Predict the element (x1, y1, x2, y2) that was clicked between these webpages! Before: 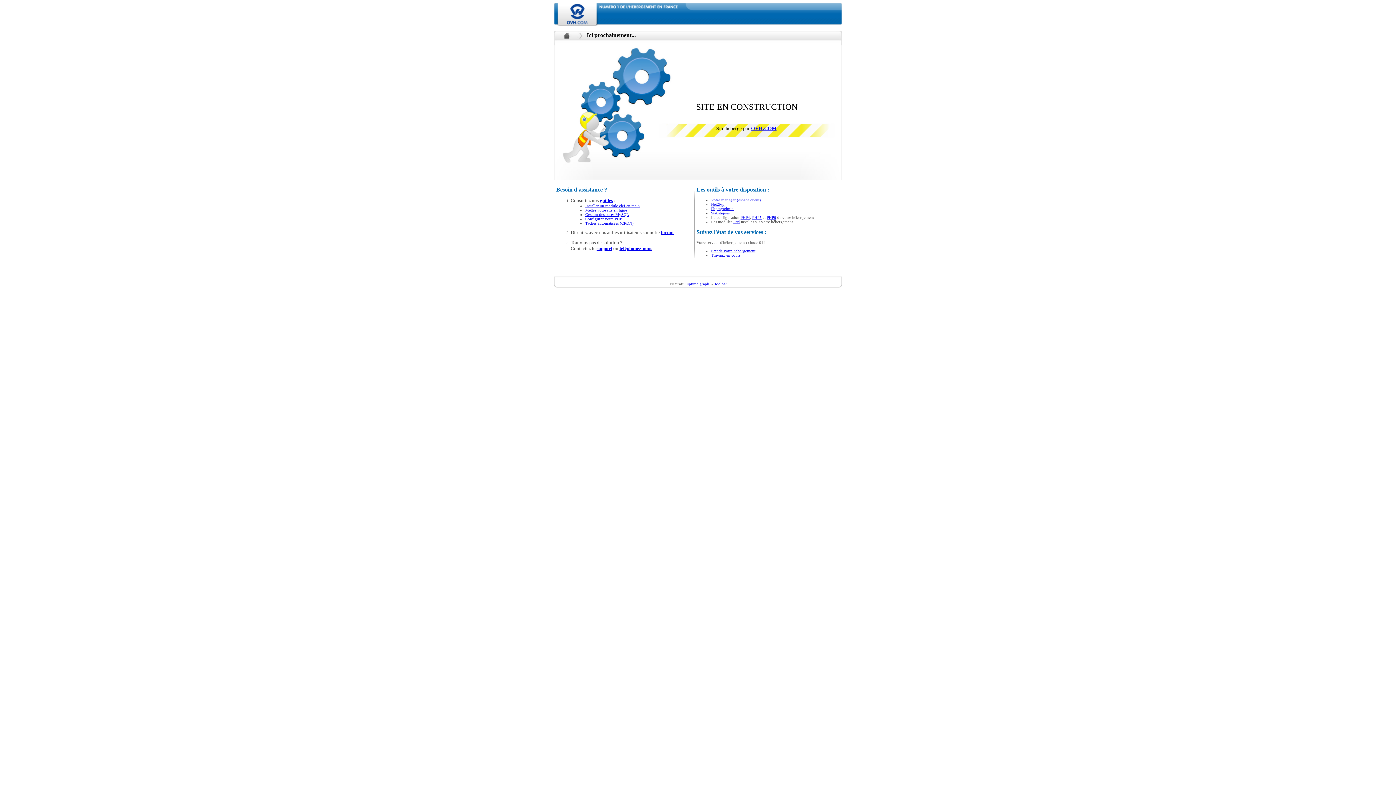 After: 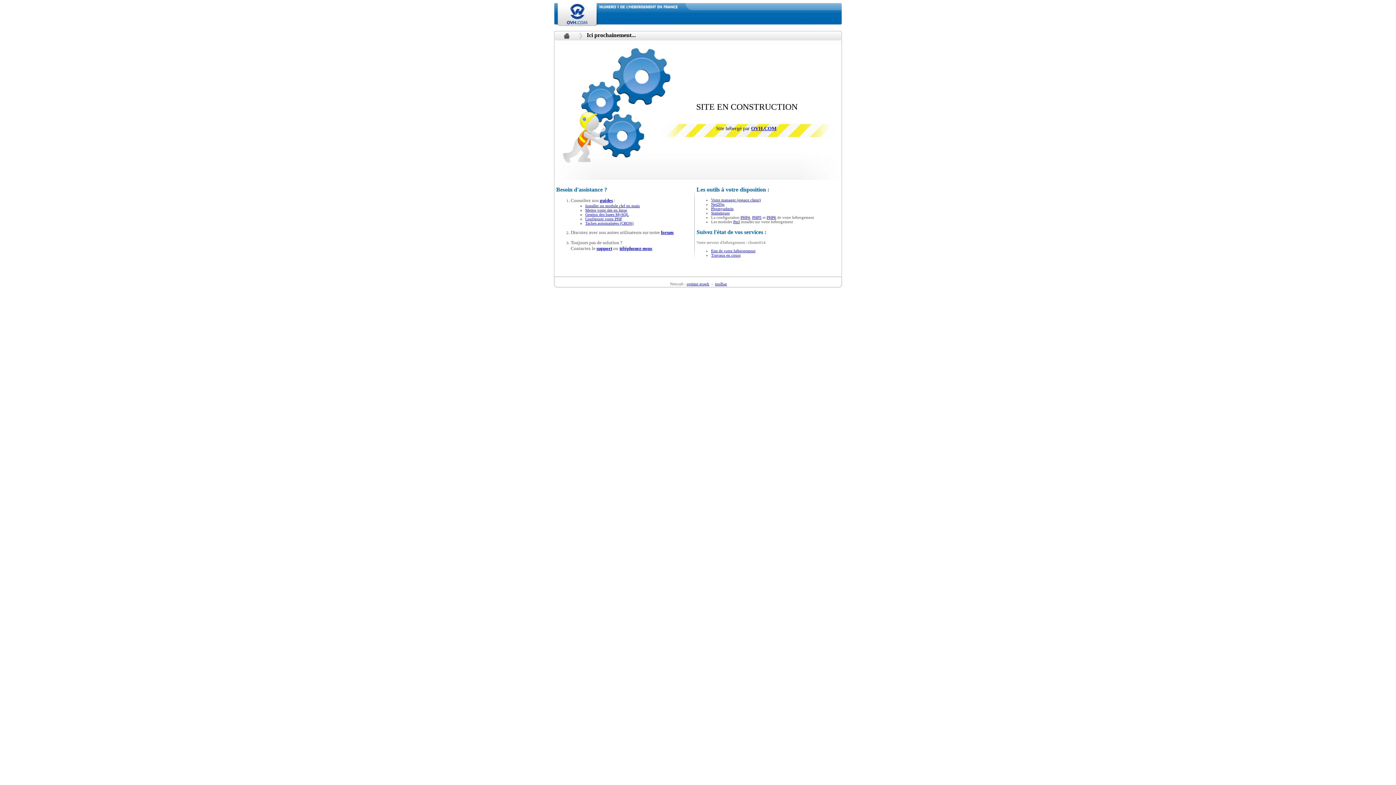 Action: bbox: (766, 215, 776, 219) label: PHP6